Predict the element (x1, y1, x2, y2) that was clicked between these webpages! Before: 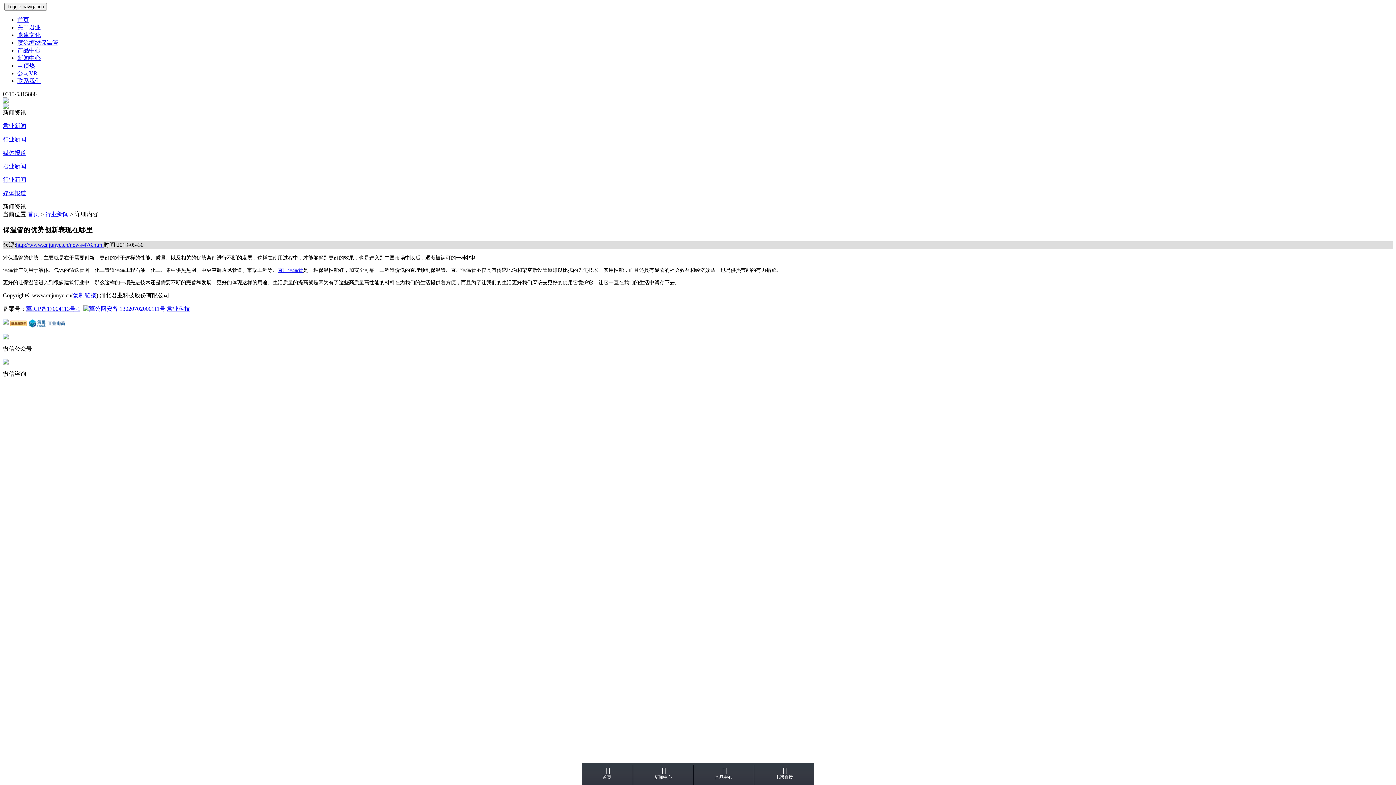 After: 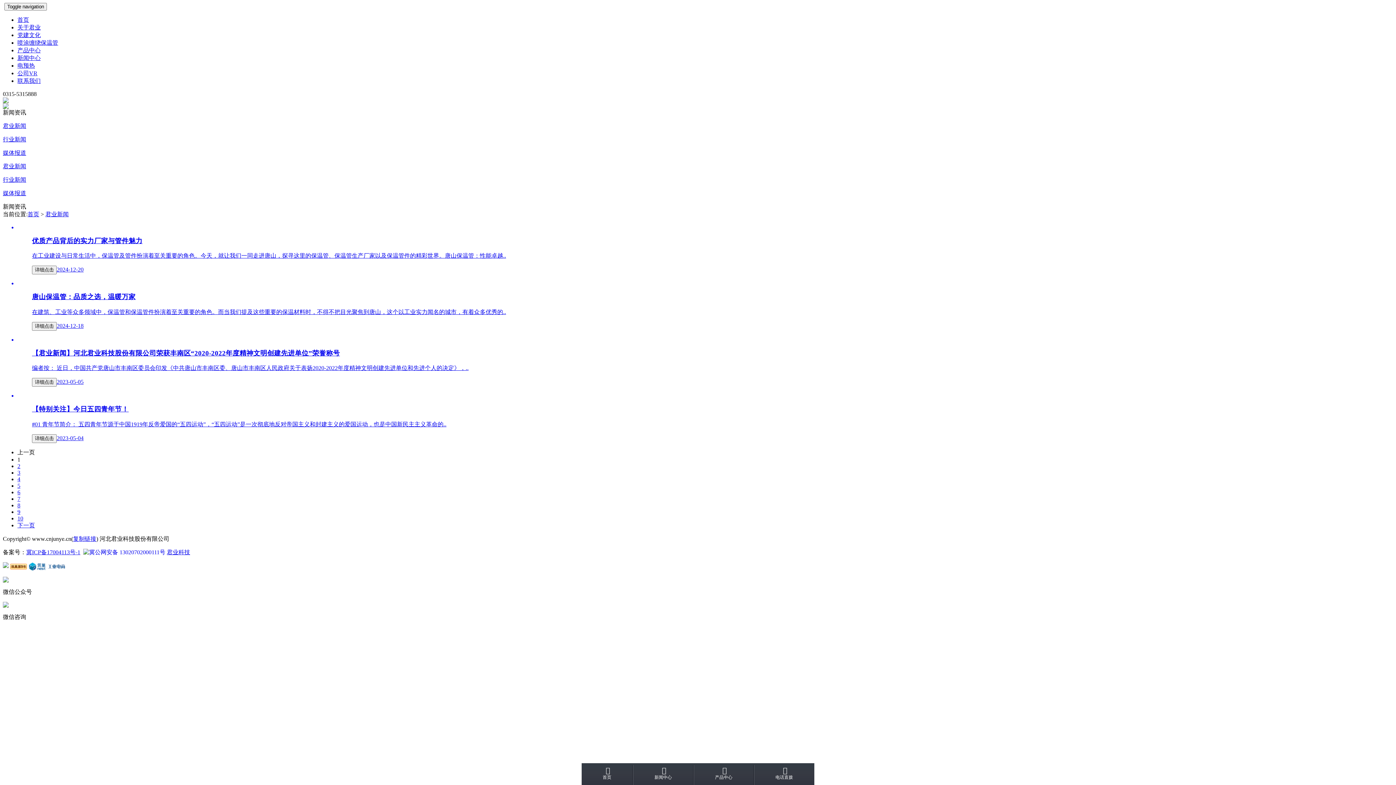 Action: bbox: (2, 163, 26, 169) label: 君业新闻